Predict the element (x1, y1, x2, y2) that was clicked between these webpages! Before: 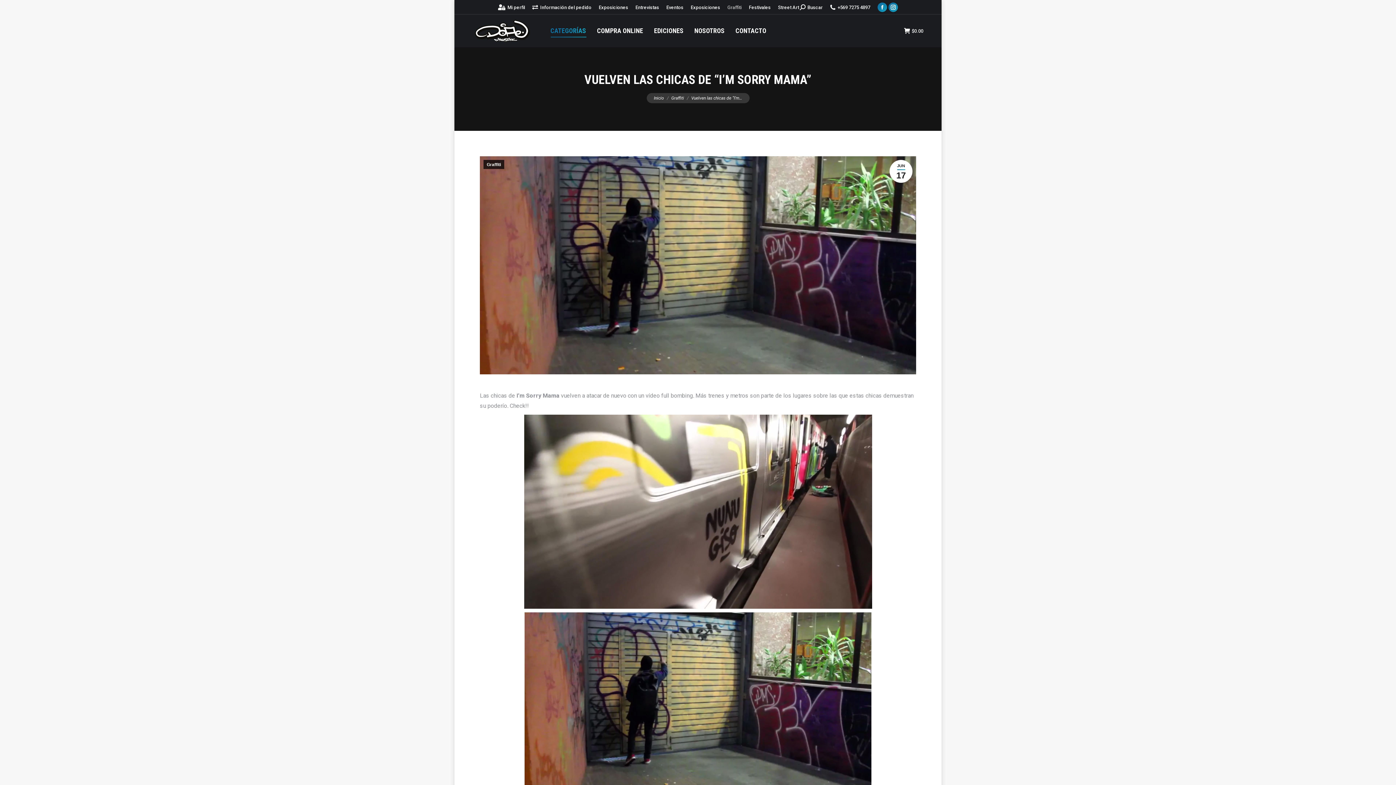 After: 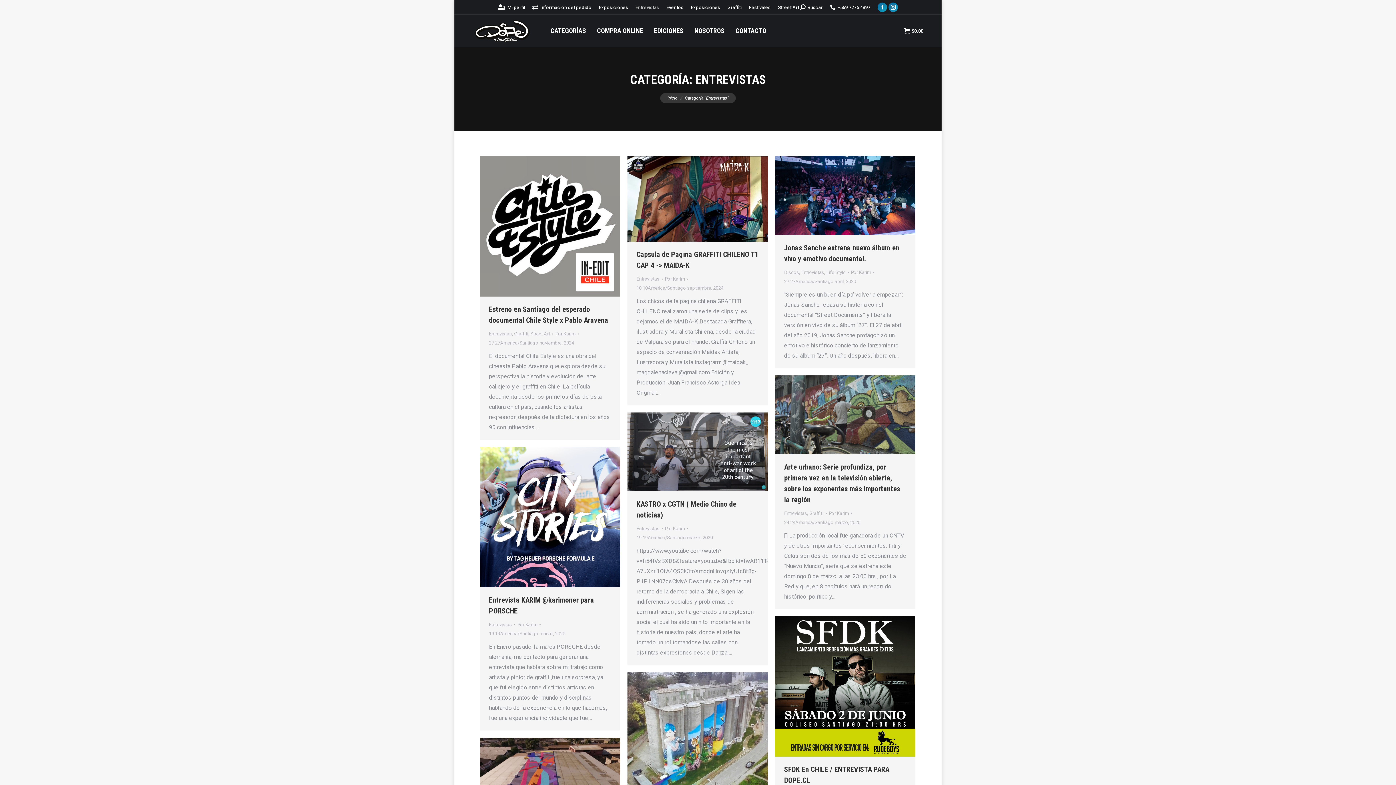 Action: bbox: (635, 3, 659, 10) label: Entrevistas